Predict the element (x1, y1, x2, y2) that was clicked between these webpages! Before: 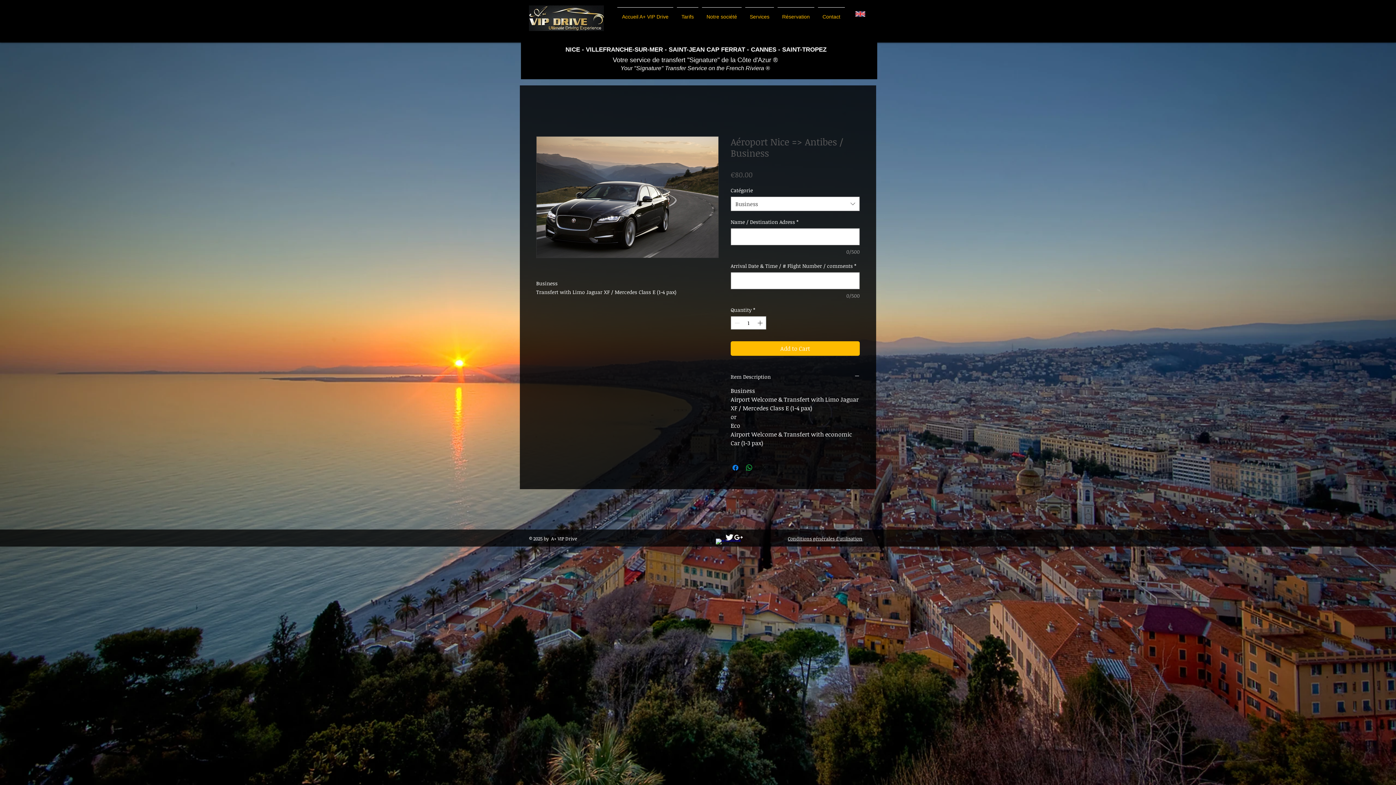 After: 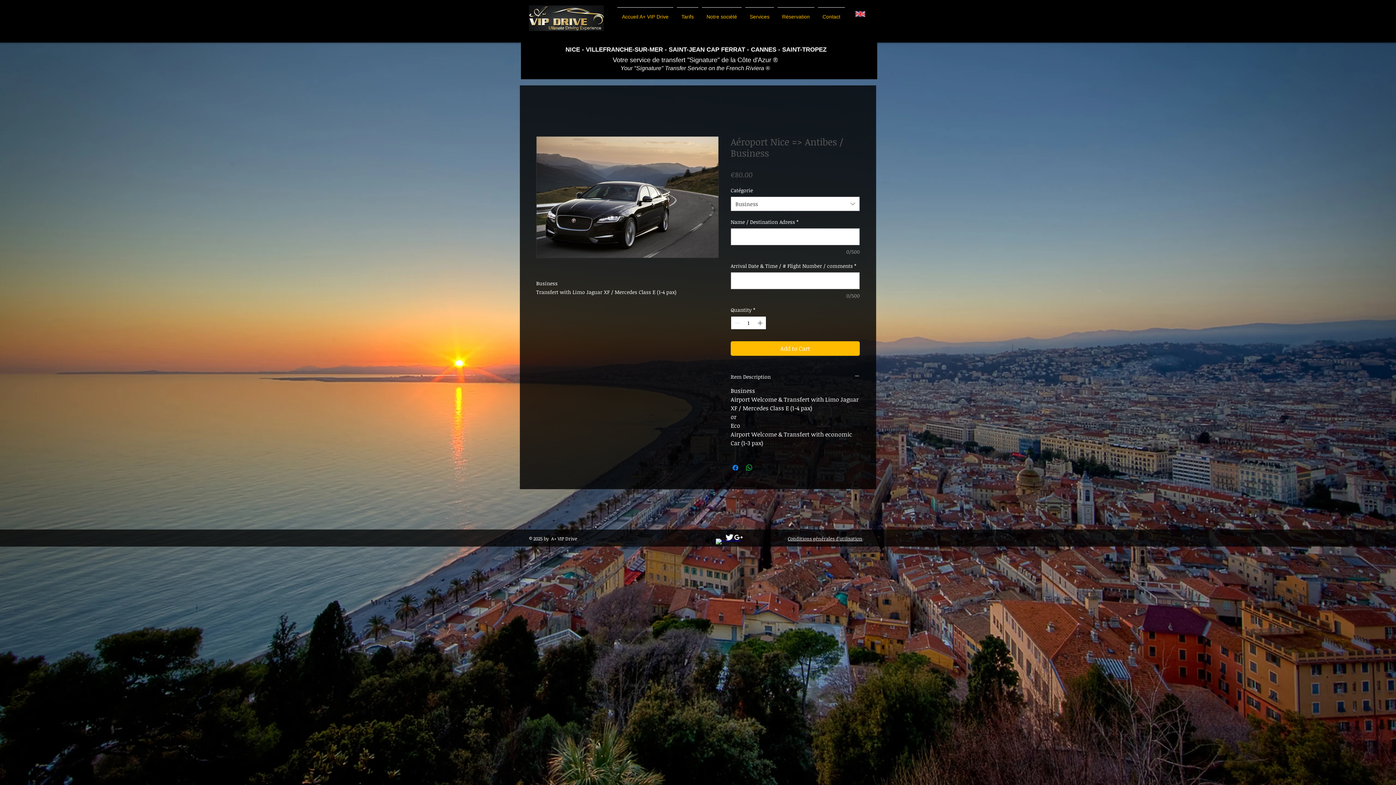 Action: bbox: (756, 316, 765, 329) label: Increment